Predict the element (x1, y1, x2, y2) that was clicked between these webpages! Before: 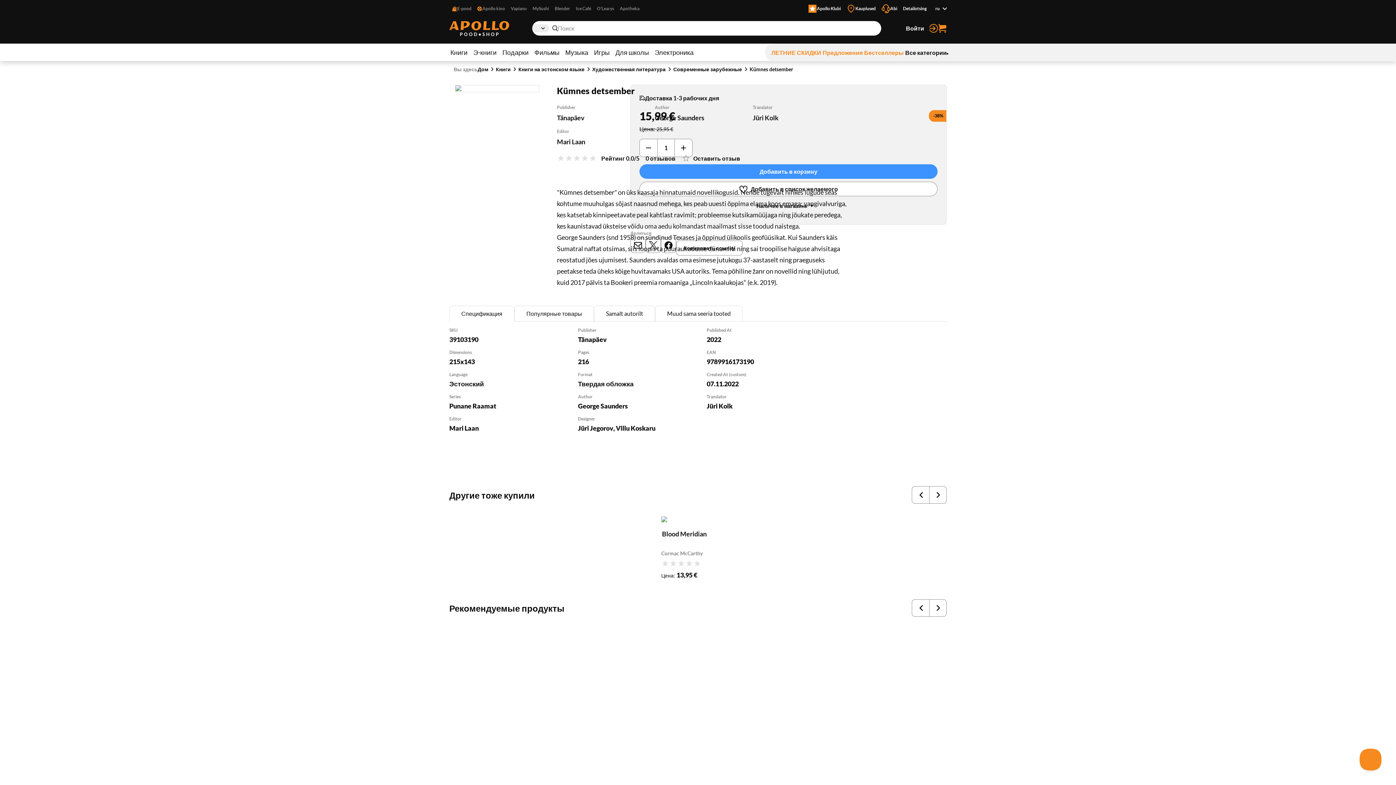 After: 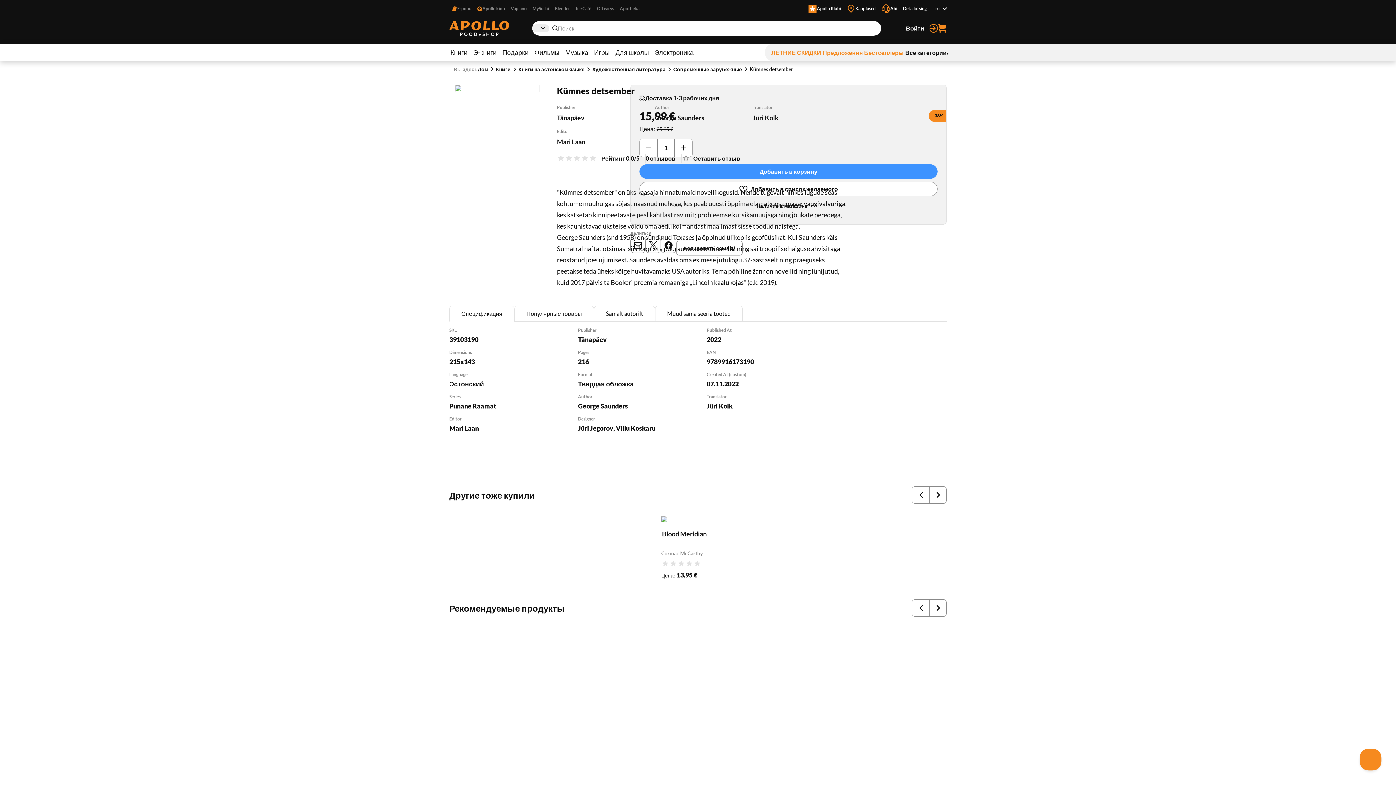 Action: bbox: (749, 65, 793, 72) label: Kümnes detsember